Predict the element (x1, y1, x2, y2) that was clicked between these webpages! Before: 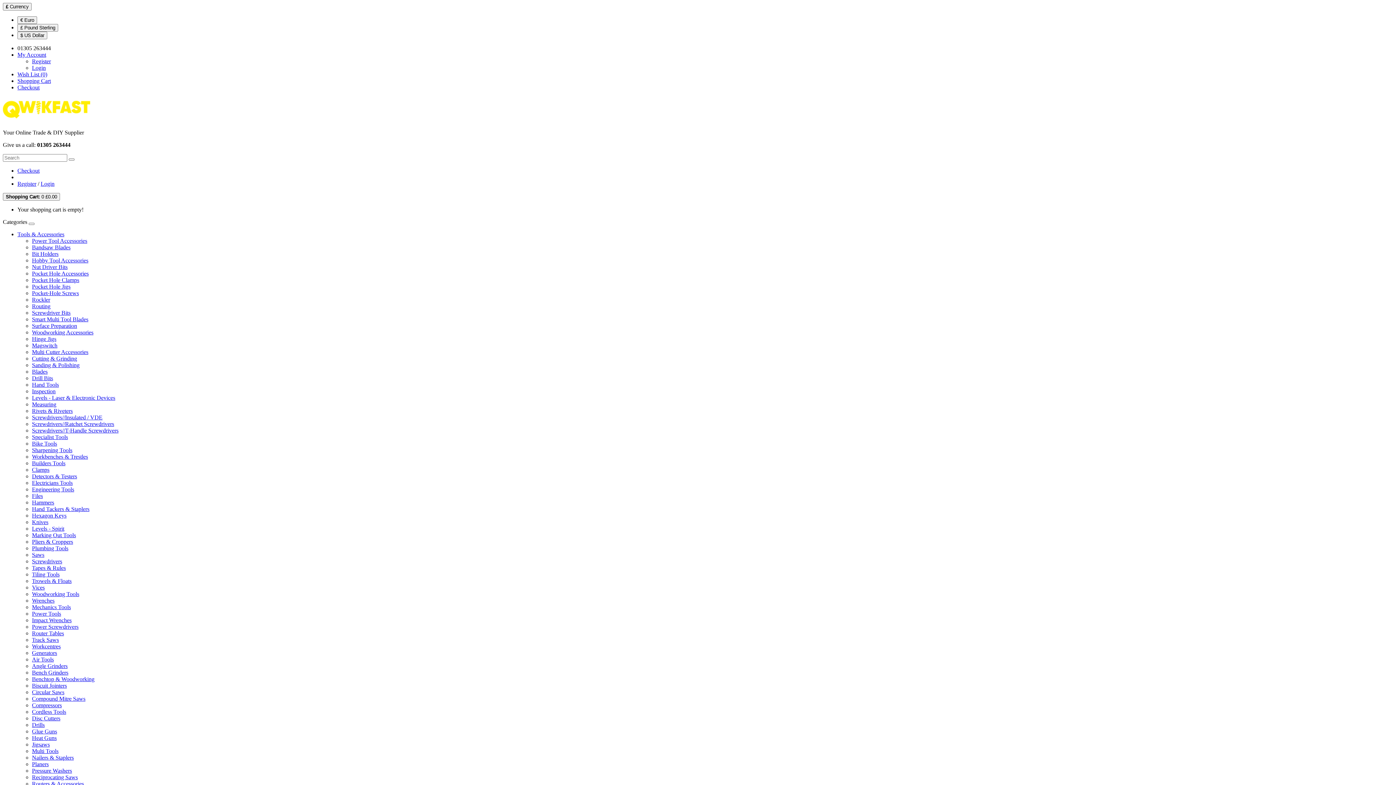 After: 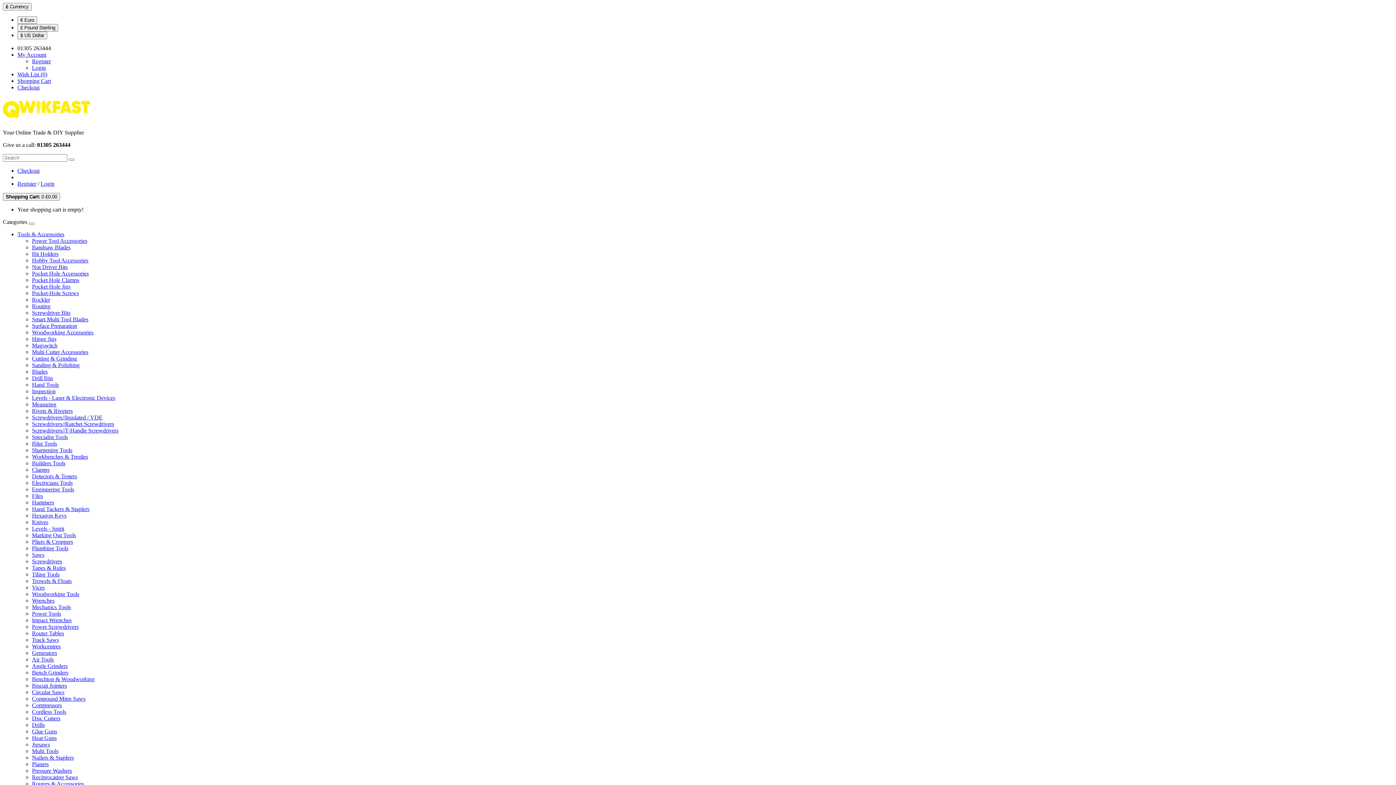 Action: label: Hand Tools bbox: (32, 381, 58, 388)